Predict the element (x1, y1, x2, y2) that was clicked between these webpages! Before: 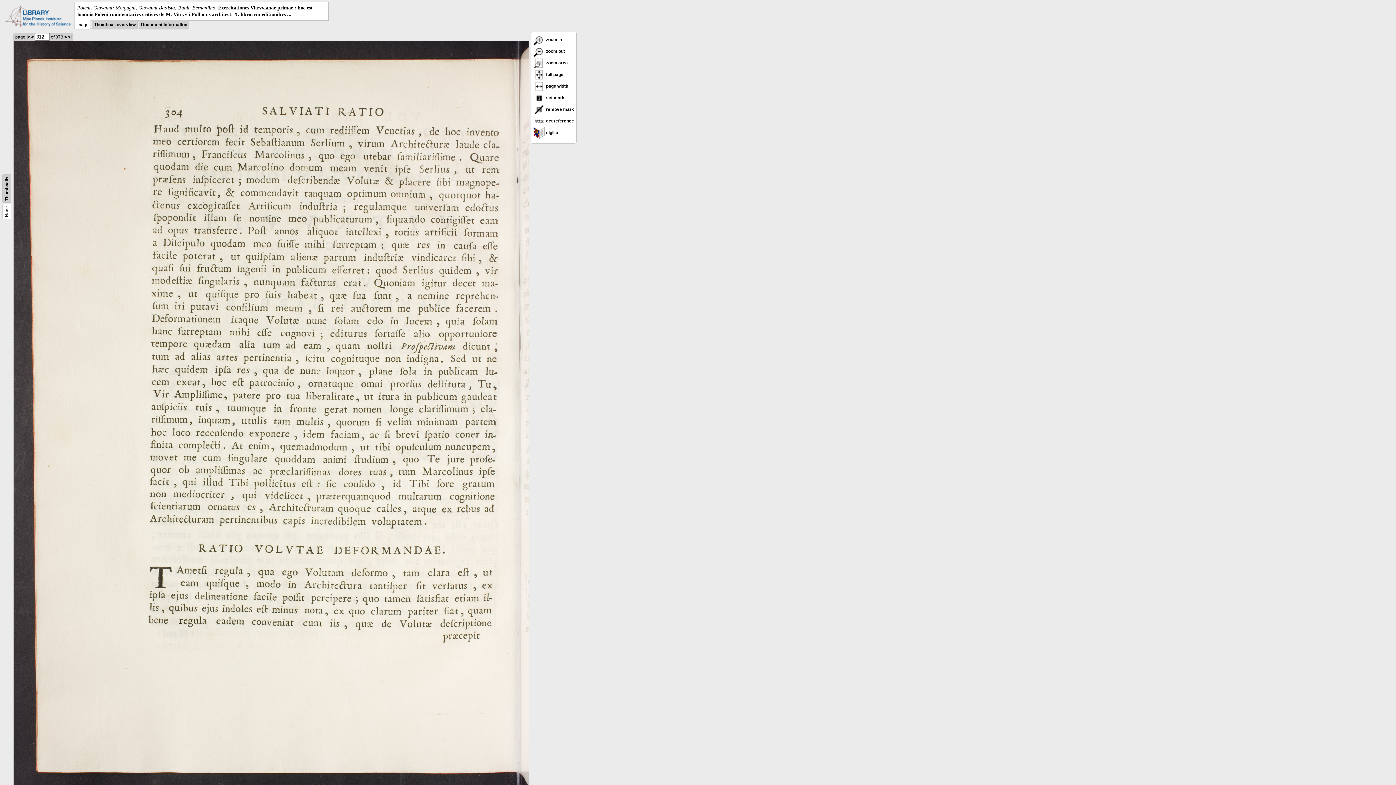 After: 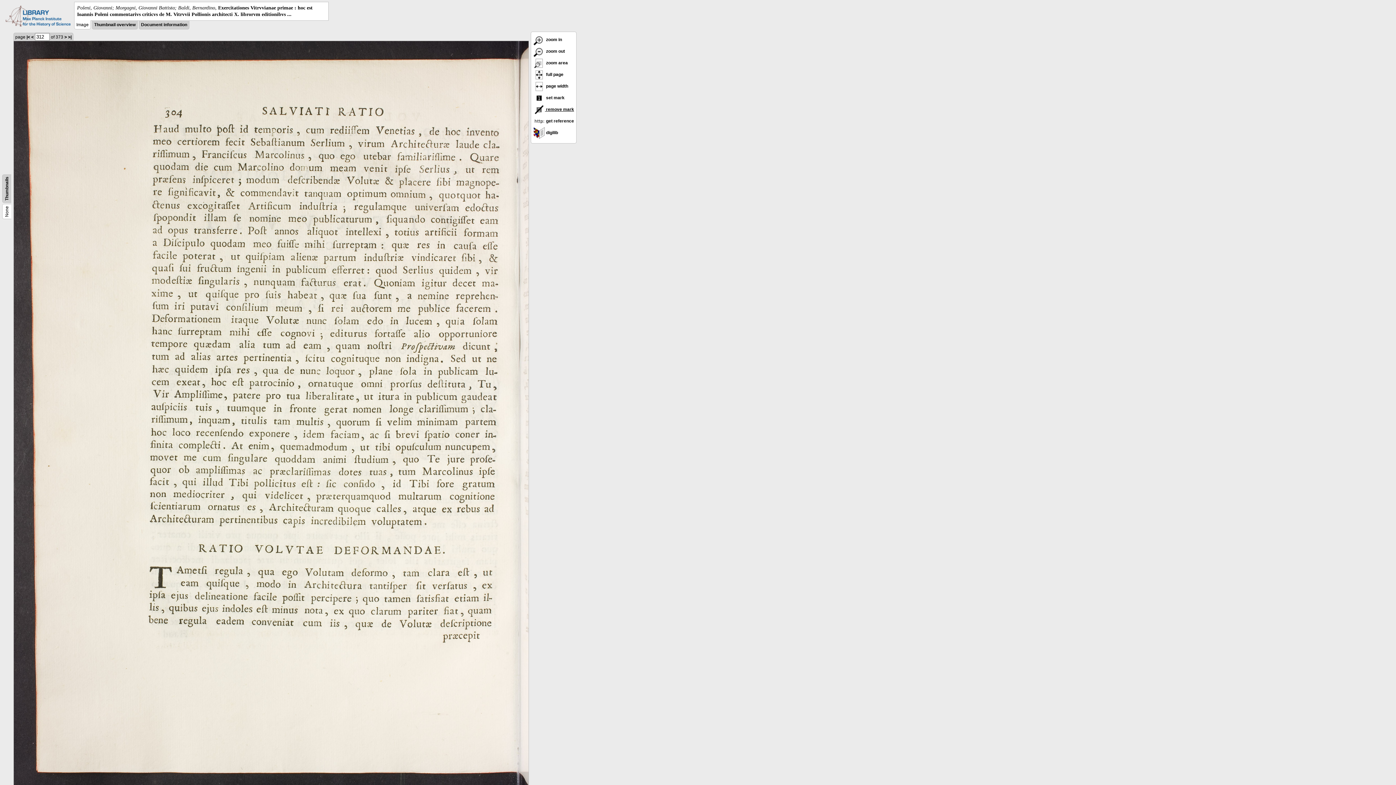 Action: label:  remove mark bbox: (533, 106, 574, 112)